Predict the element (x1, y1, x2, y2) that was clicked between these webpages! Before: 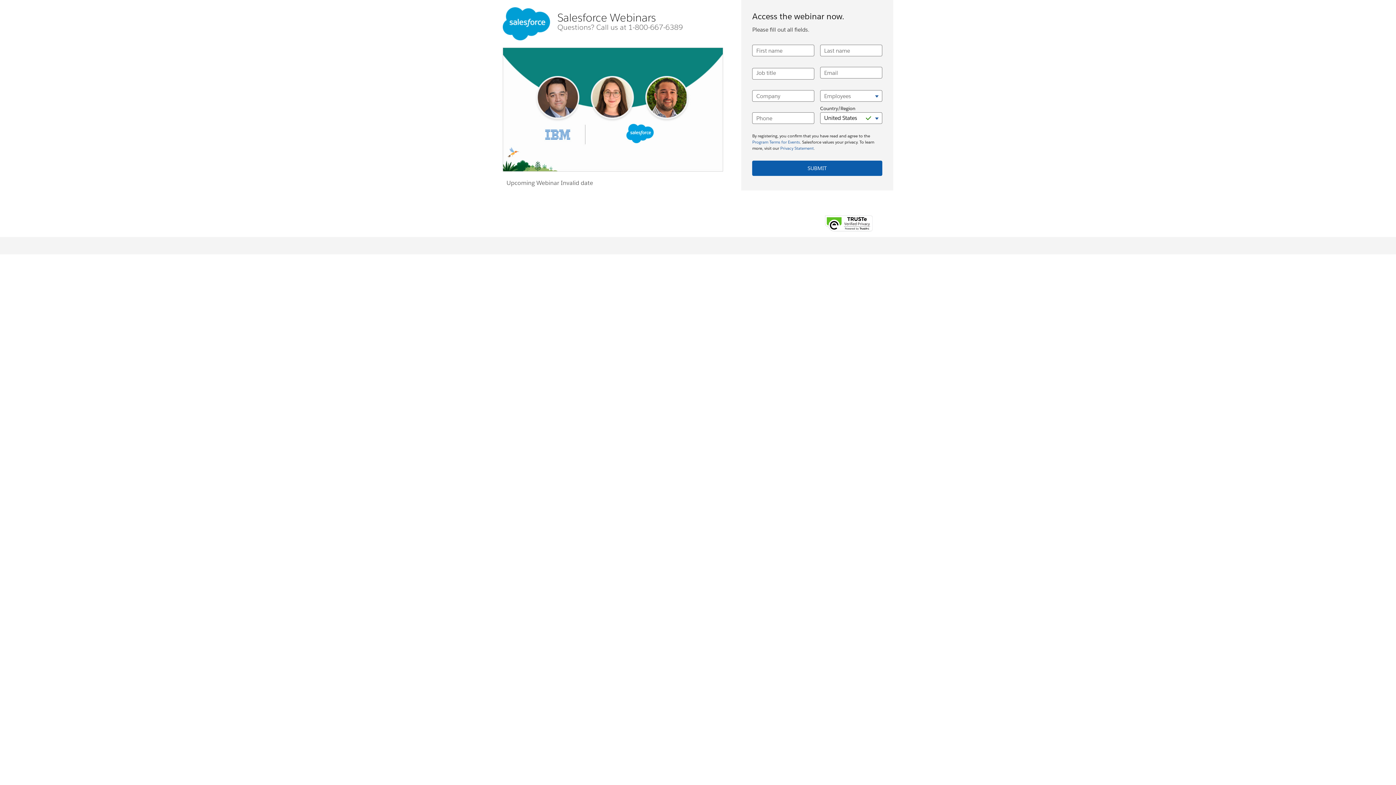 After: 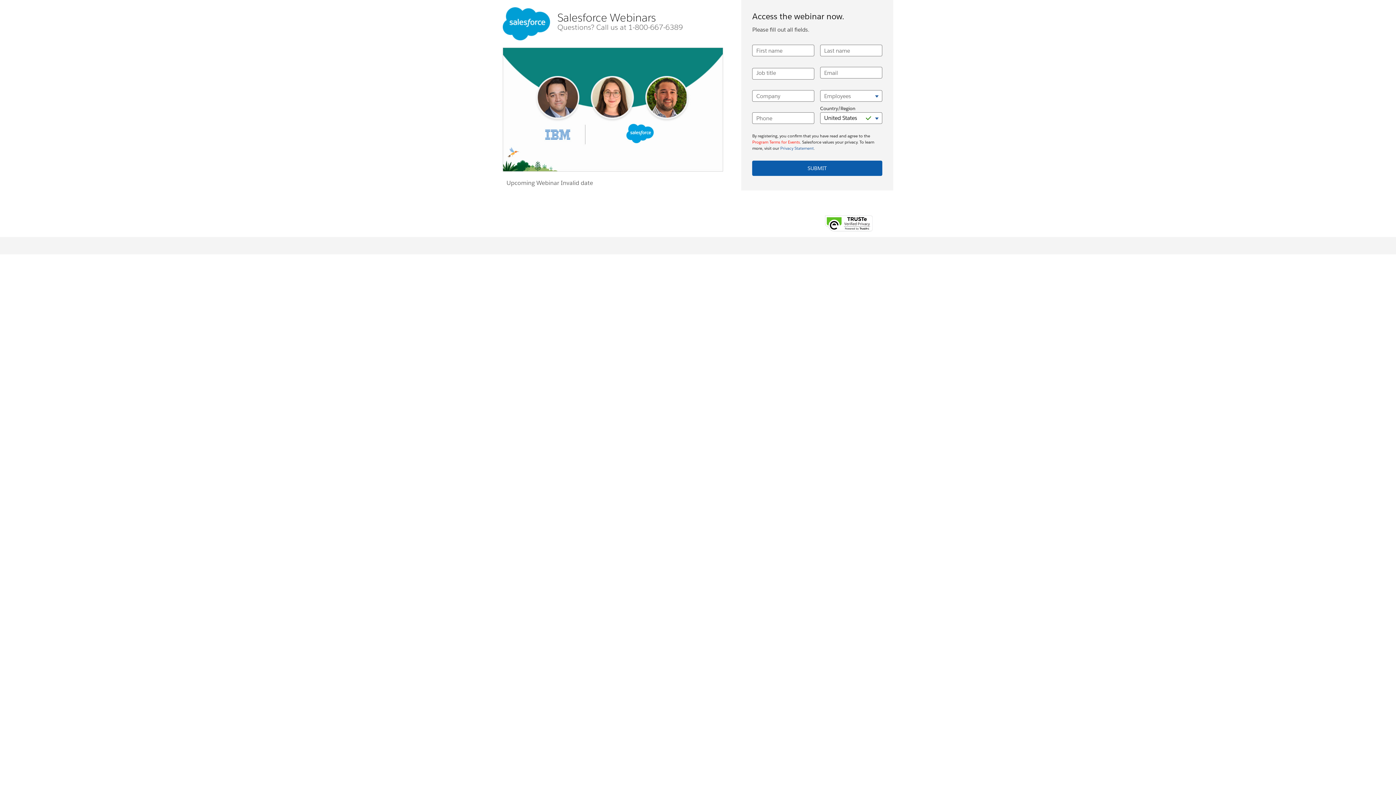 Action: label: Program Terms for Events bbox: (752, 139, 800, 144)